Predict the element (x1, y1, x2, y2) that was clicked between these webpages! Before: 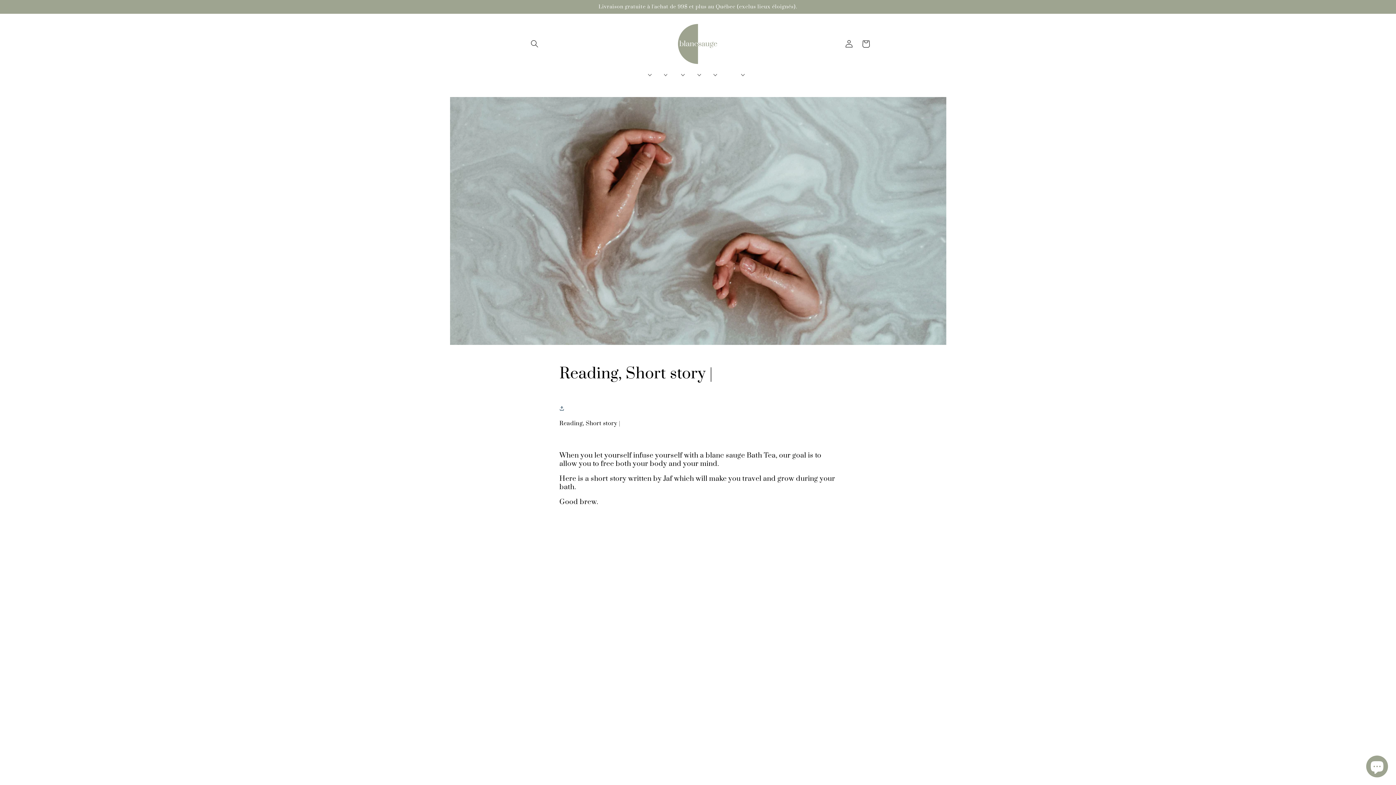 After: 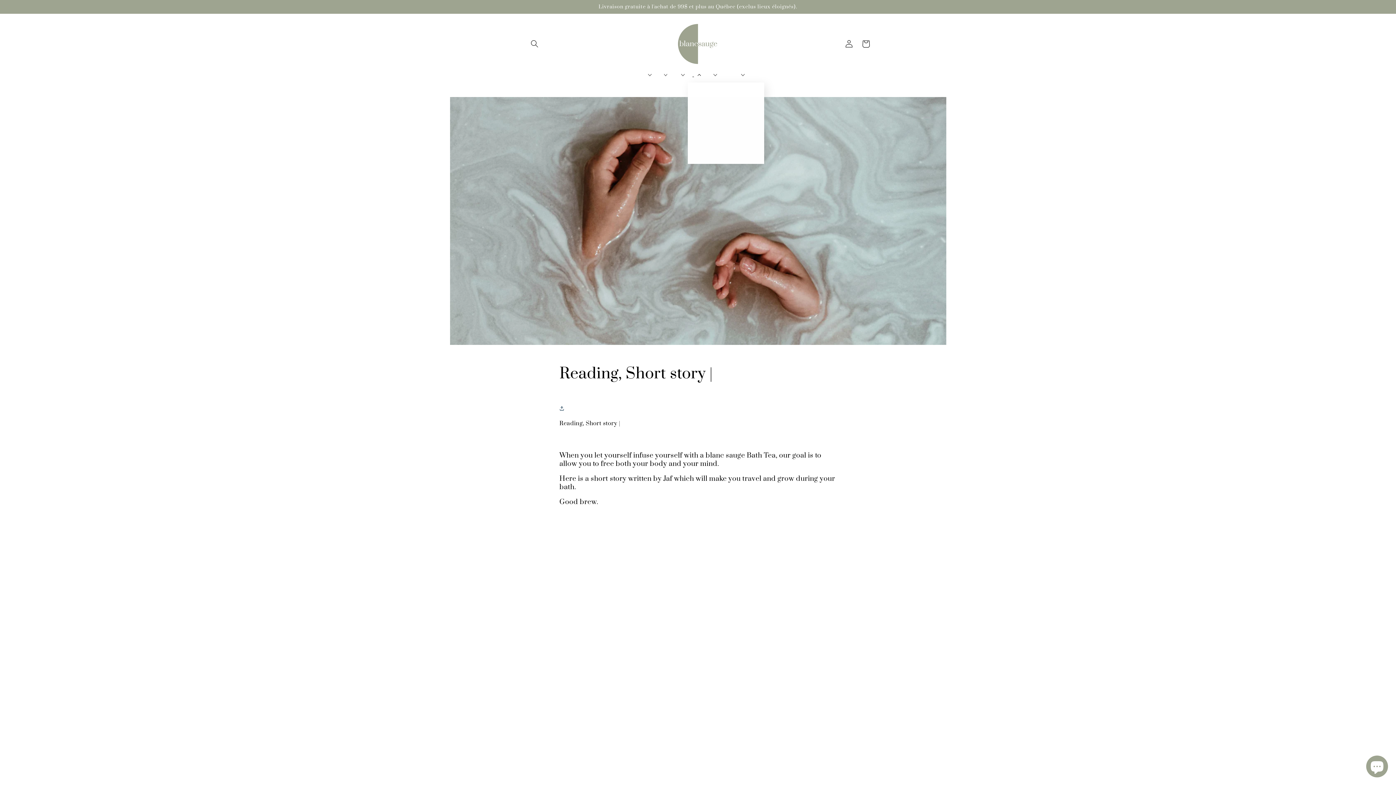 Action: label: Maison bbox: (688, 66, 704, 82)